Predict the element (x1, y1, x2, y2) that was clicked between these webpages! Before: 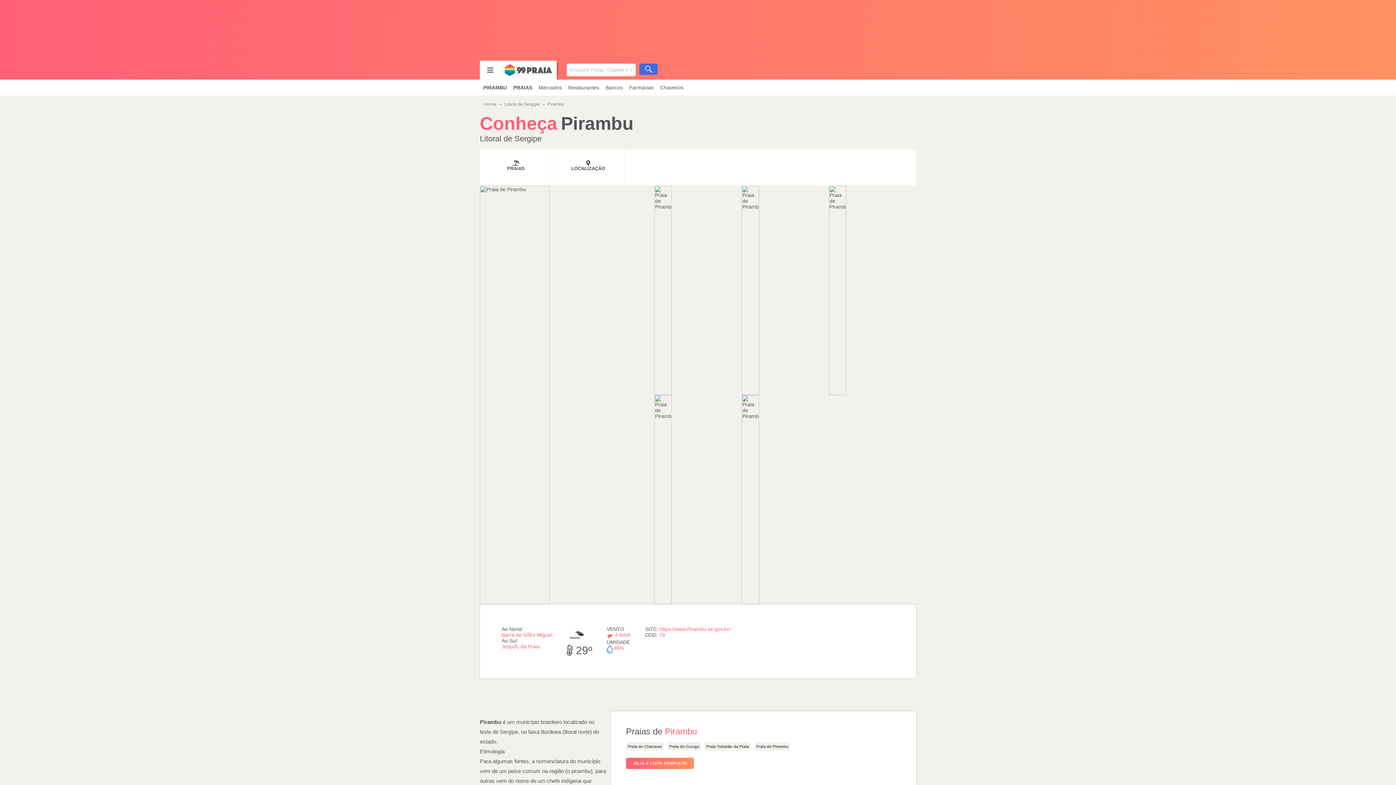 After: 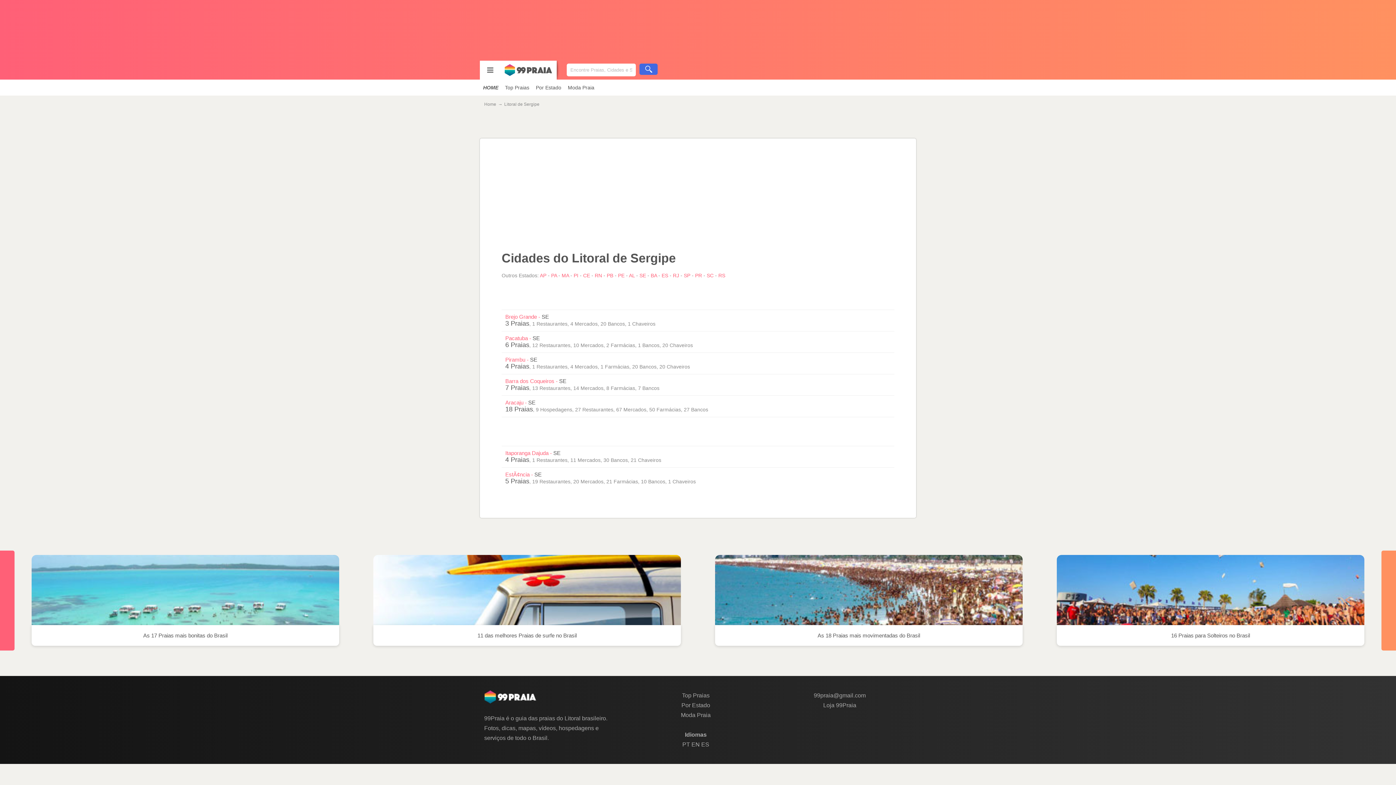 Action: bbox: (504, 101, 539, 106) label: Litoral de Sergipe